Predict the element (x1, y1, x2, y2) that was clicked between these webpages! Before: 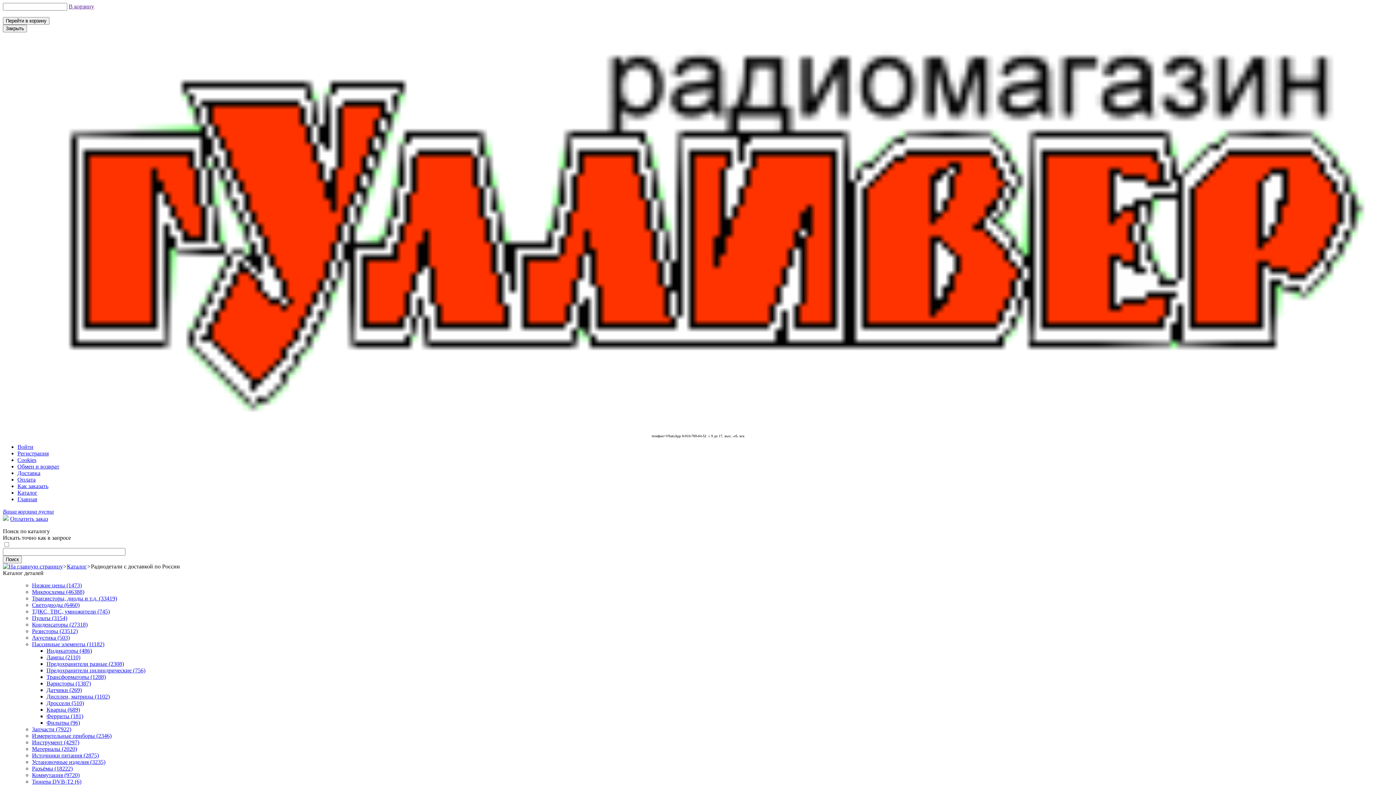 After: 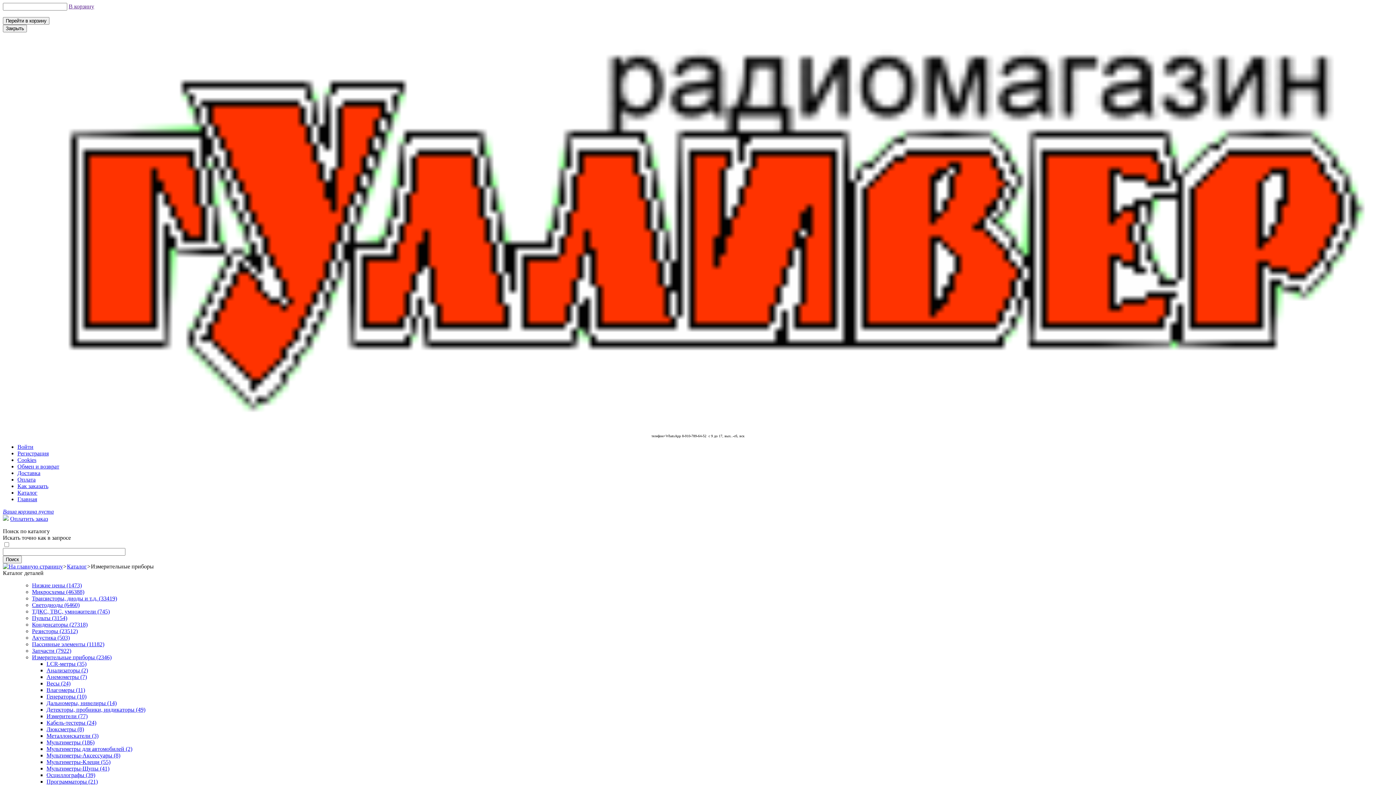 Action: label: Измерительные приборы (2346) bbox: (32, 732, 111, 739)